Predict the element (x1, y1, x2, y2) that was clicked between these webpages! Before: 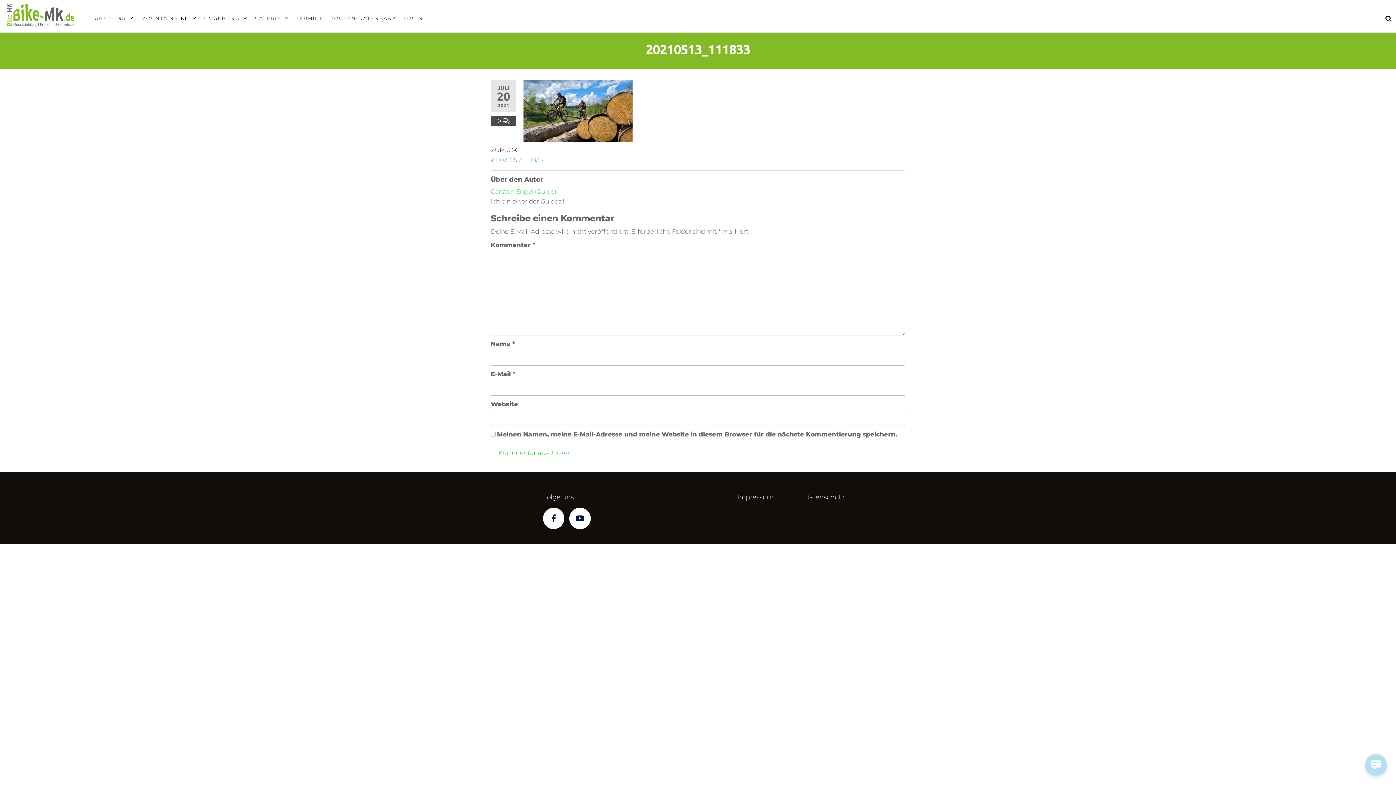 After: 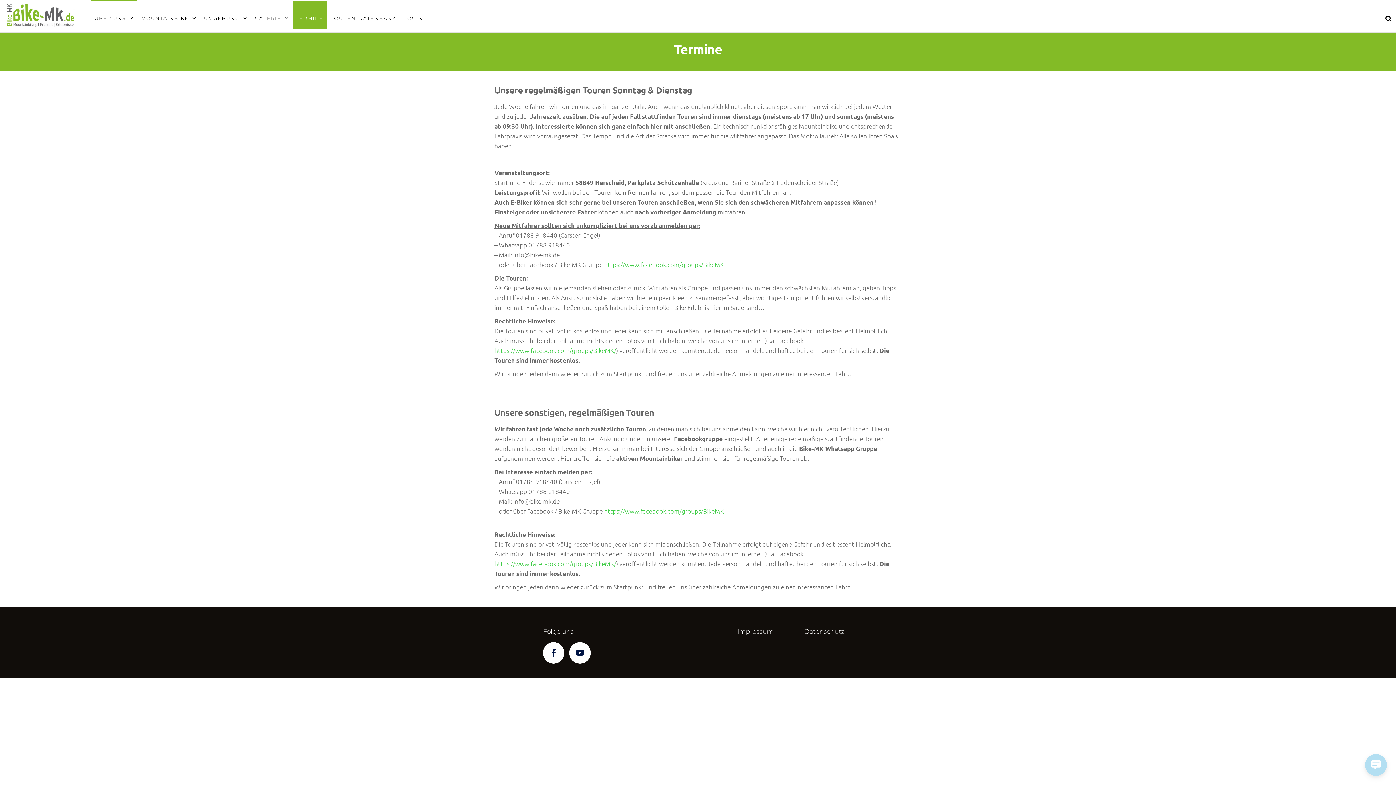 Action: bbox: (292, 0, 327, 29) label: TERMINE